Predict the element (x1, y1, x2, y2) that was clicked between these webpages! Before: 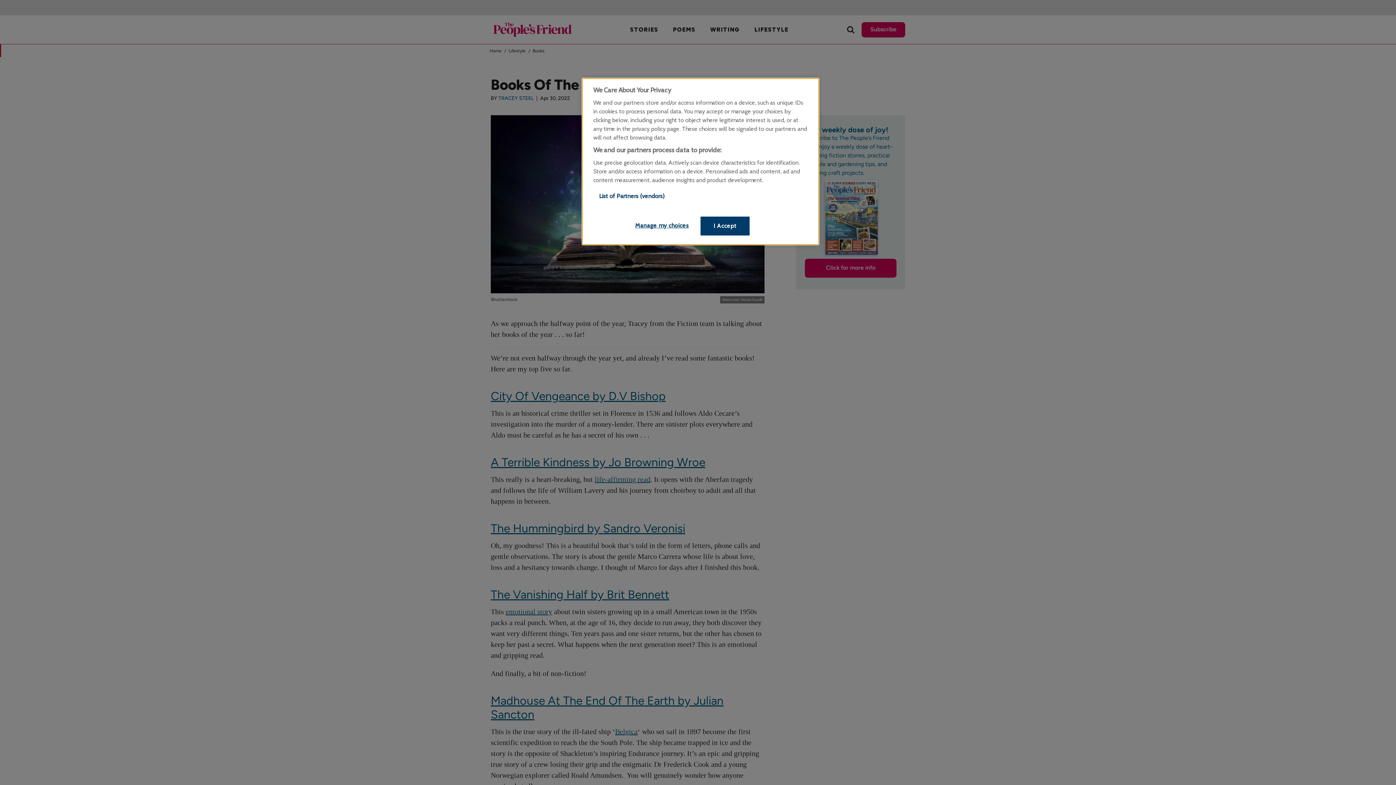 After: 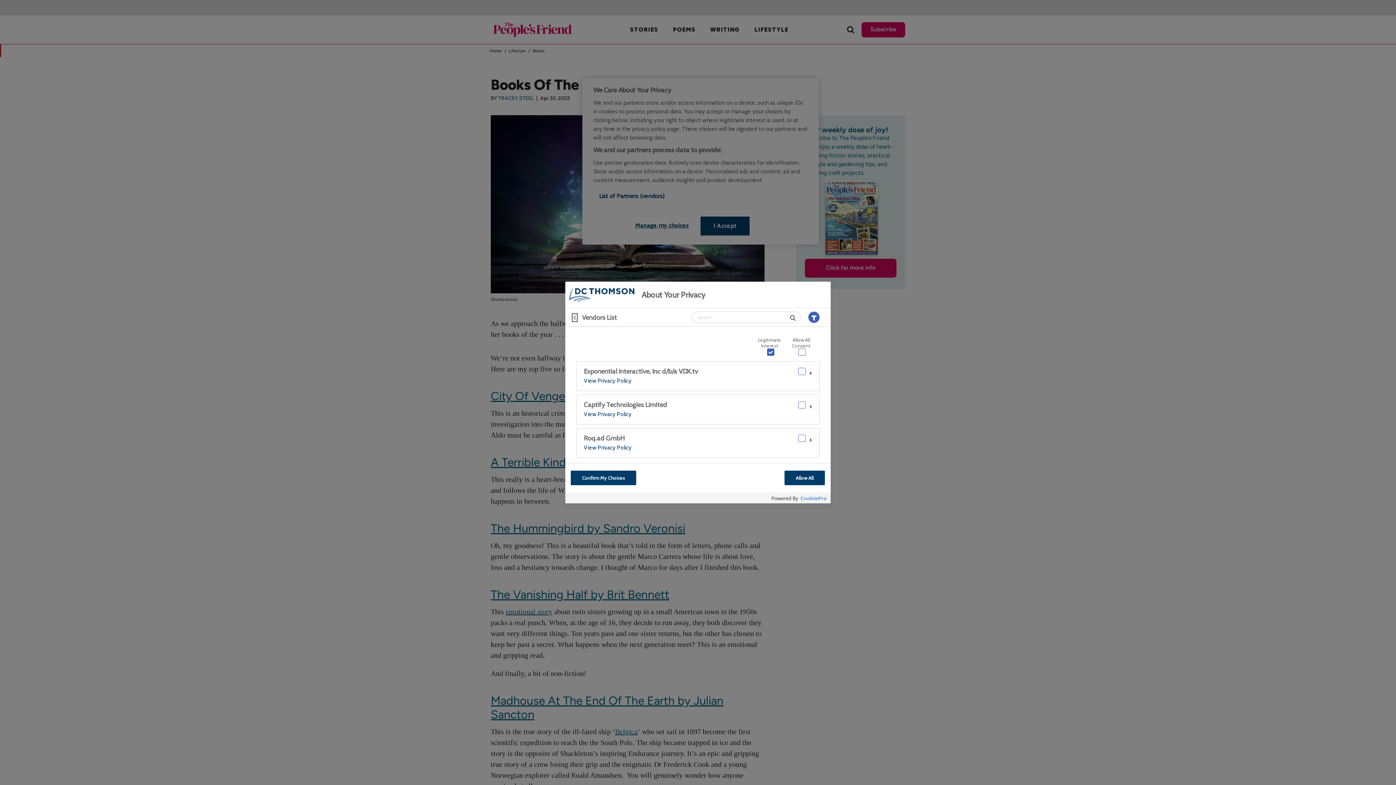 Action: label: List of Partners (vendors) bbox: (593, 187, 670, 204)